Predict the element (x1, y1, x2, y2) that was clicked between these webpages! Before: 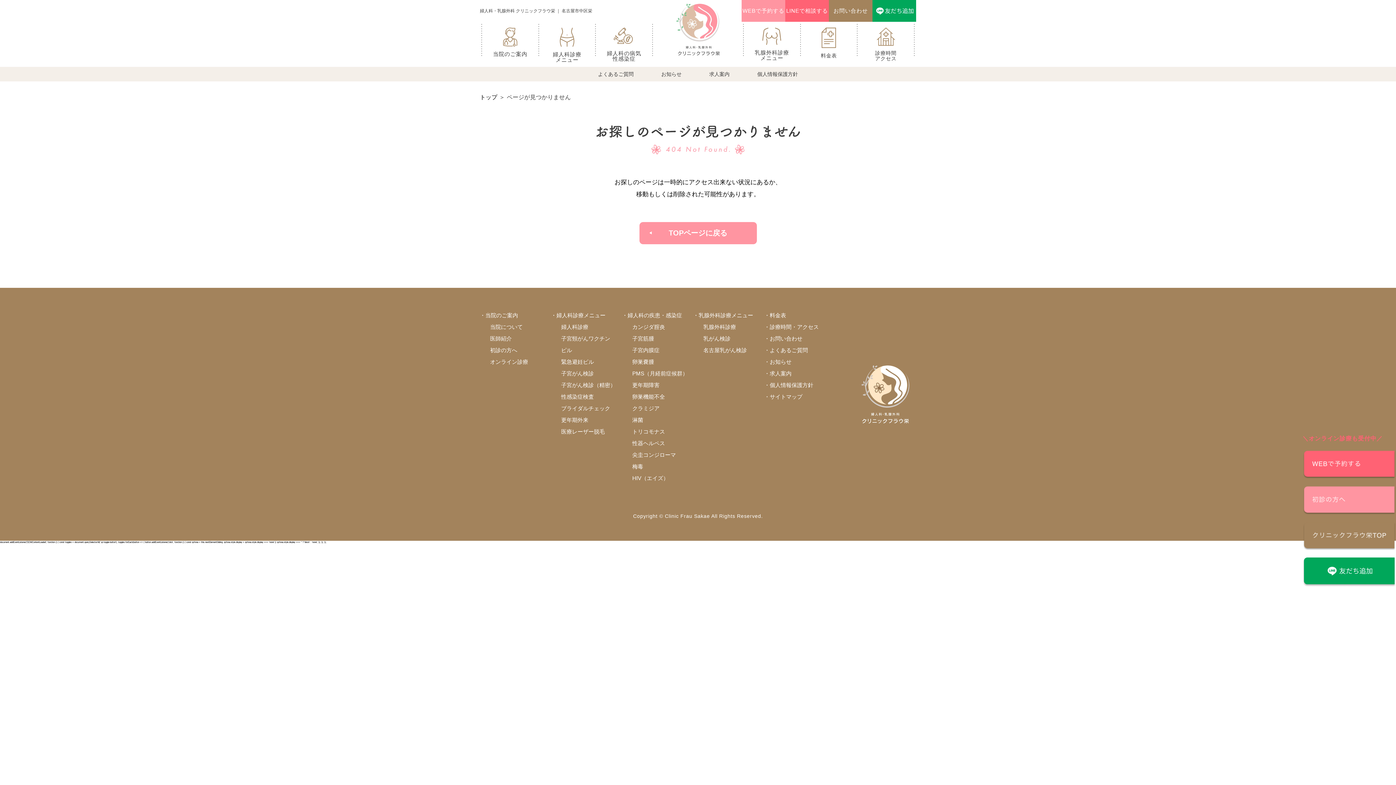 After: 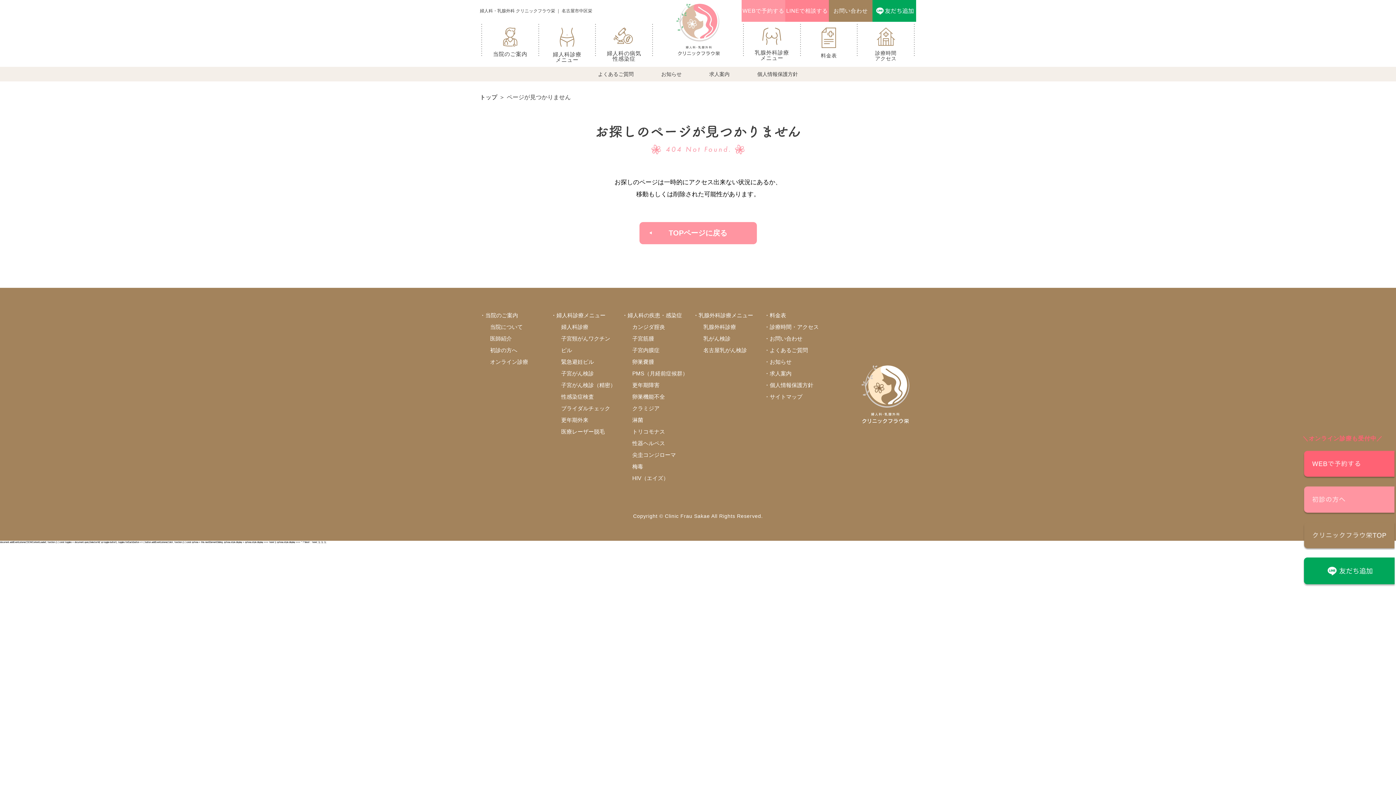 Action: bbox: (785, 0, 829, 21) label: LINEで相談する